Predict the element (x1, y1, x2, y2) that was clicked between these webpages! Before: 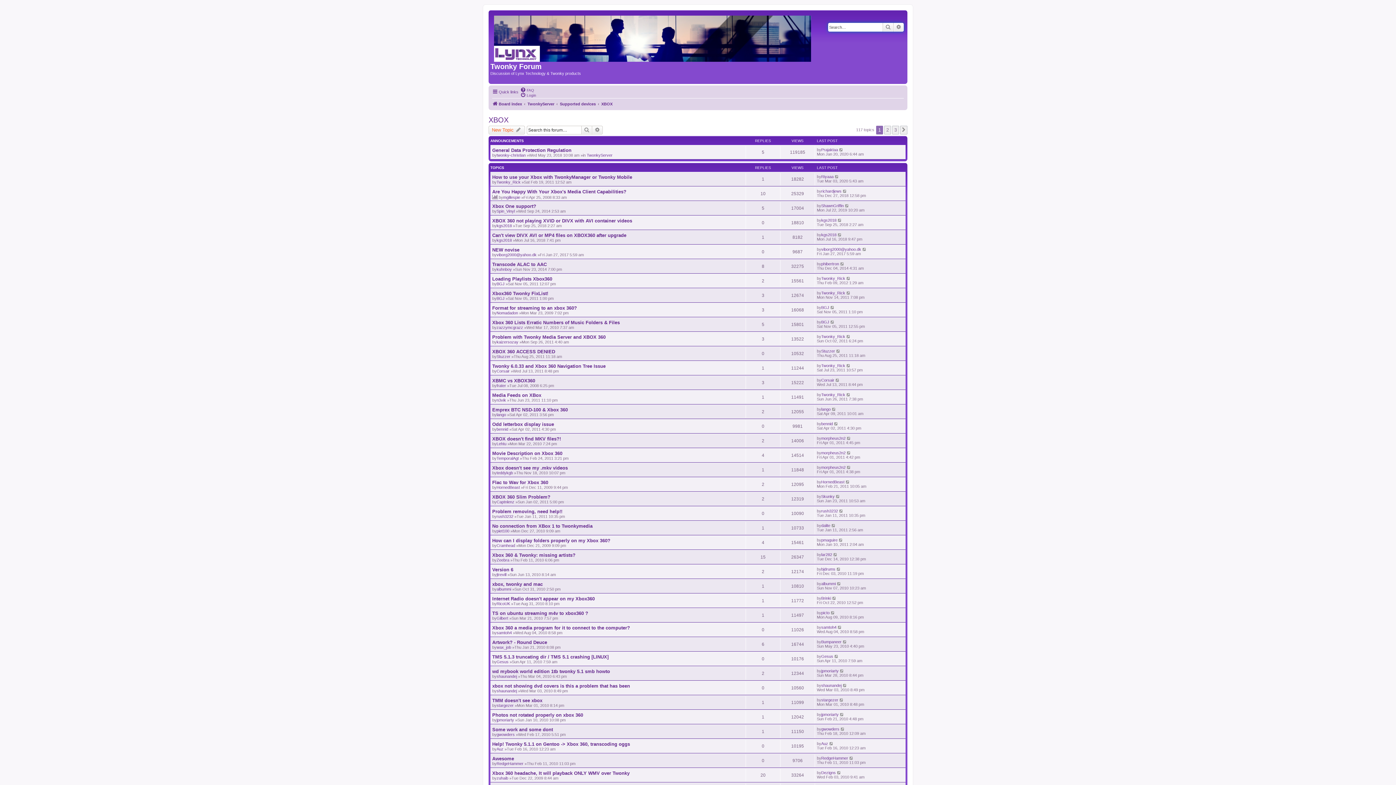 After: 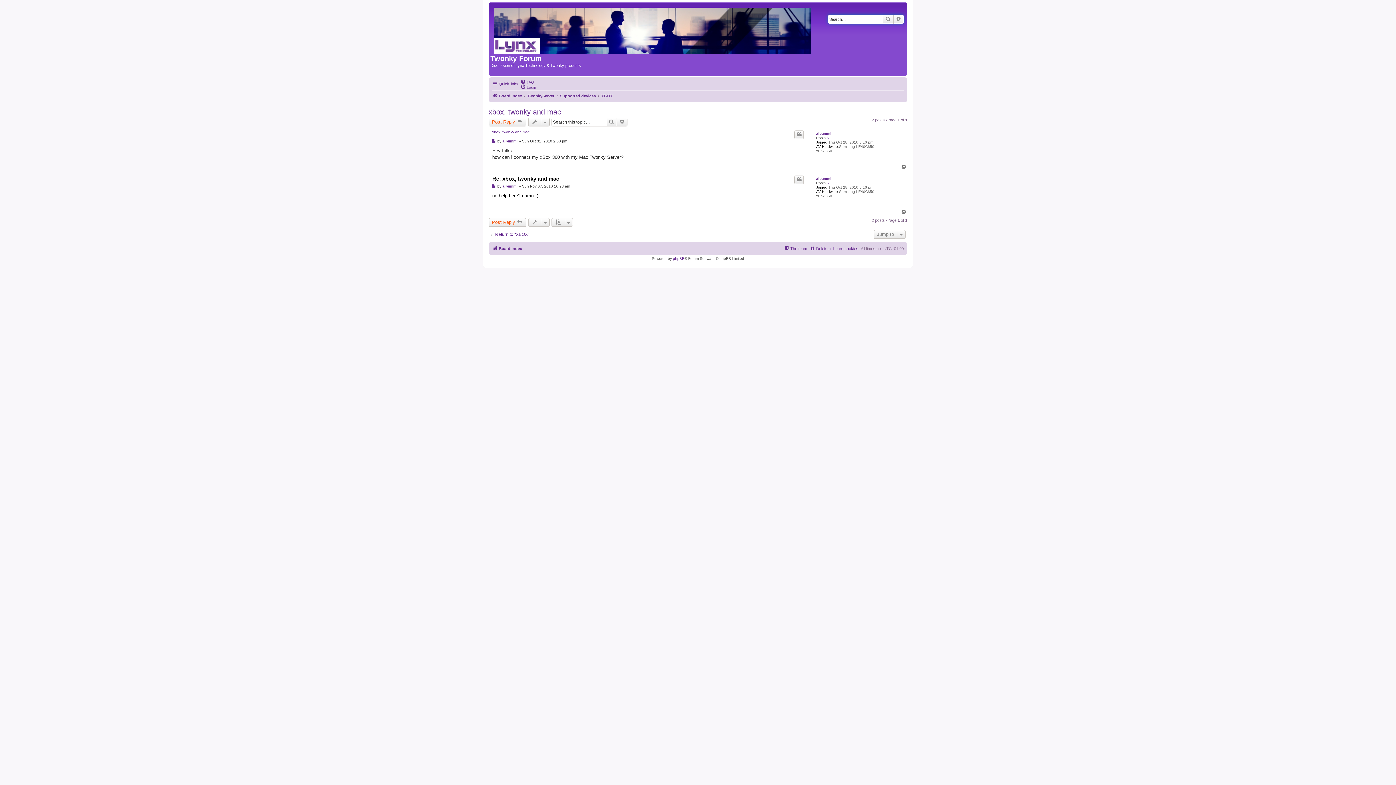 Action: bbox: (837, 581, 841, 586)